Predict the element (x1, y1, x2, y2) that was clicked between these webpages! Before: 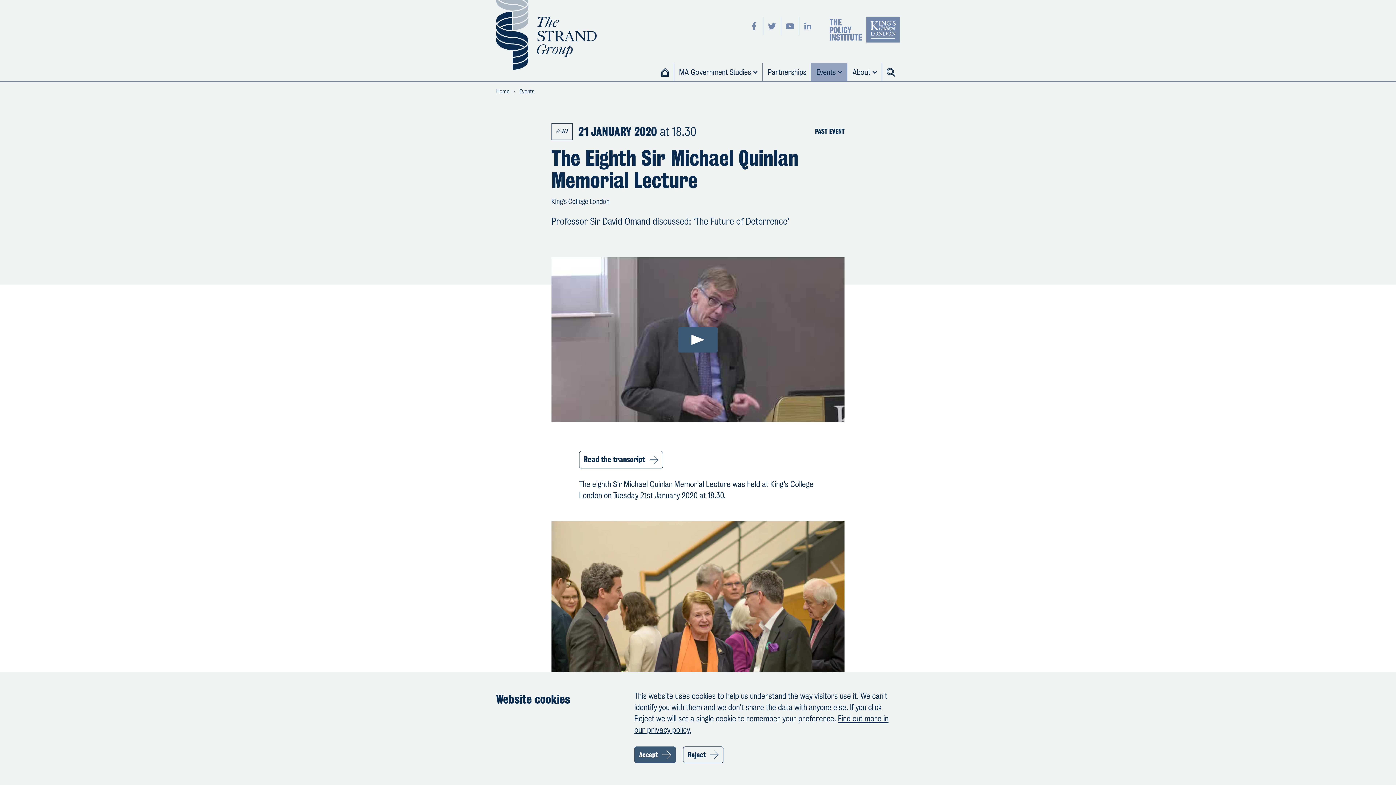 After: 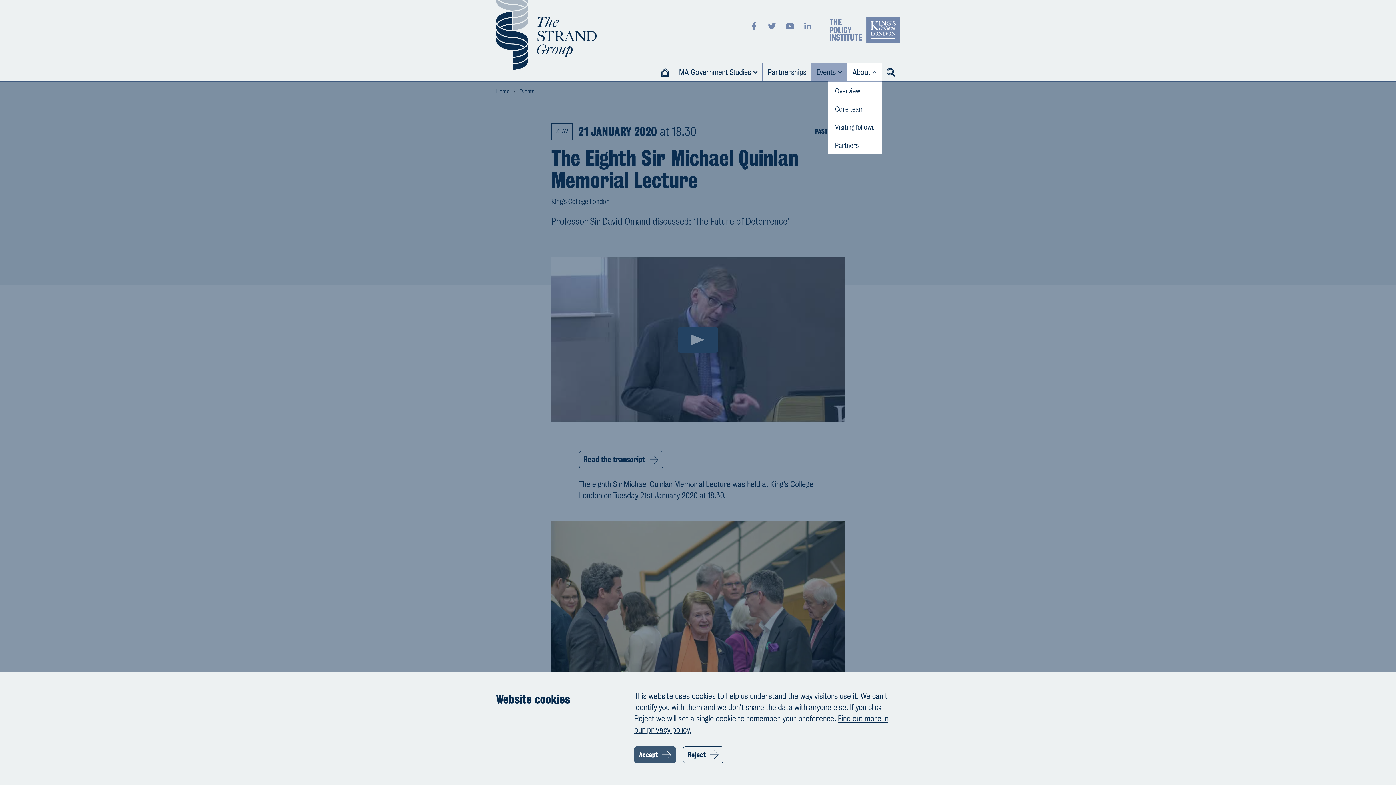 Action: bbox: (847, 63, 882, 81) label: Activate the About menu